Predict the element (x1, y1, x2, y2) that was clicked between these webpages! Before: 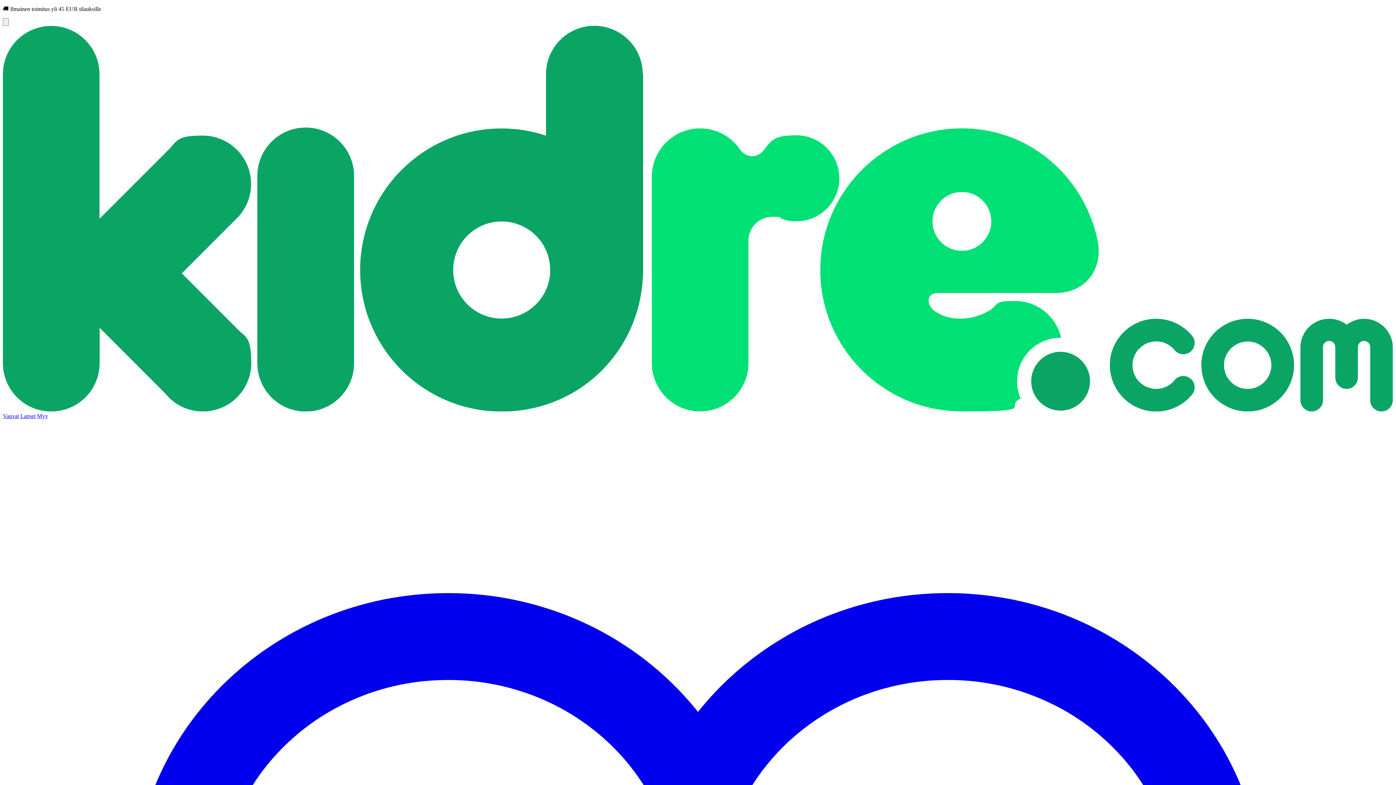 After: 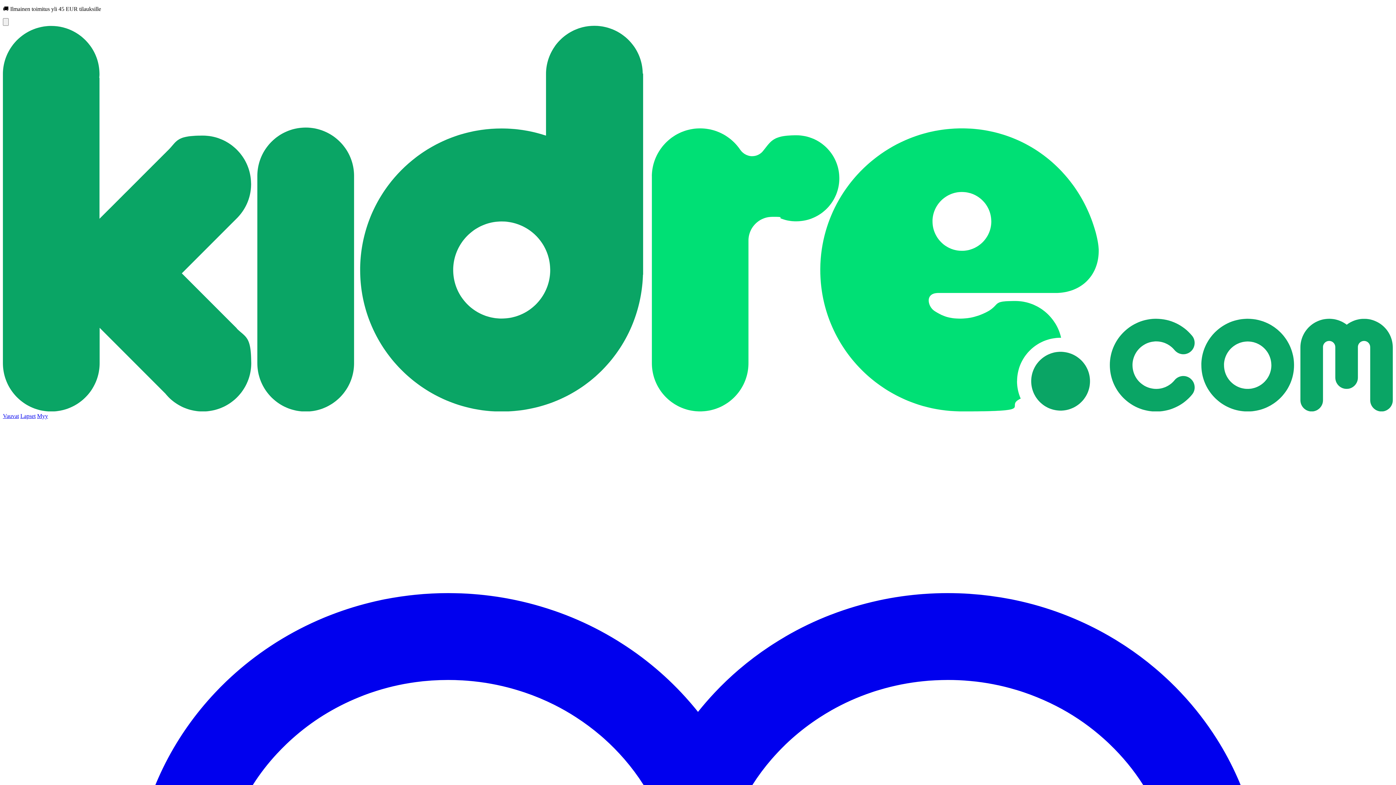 Action: bbox: (2, 406, 1393, 412)